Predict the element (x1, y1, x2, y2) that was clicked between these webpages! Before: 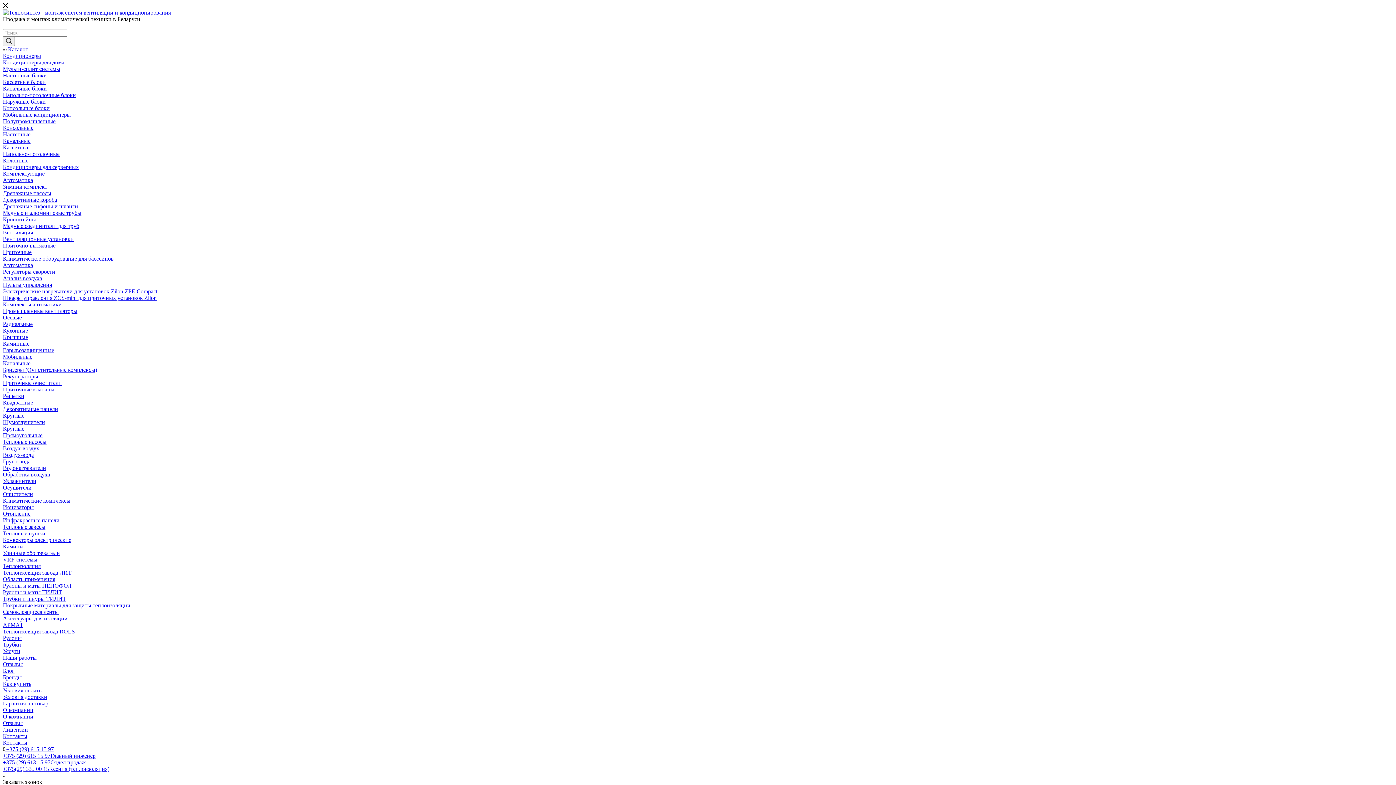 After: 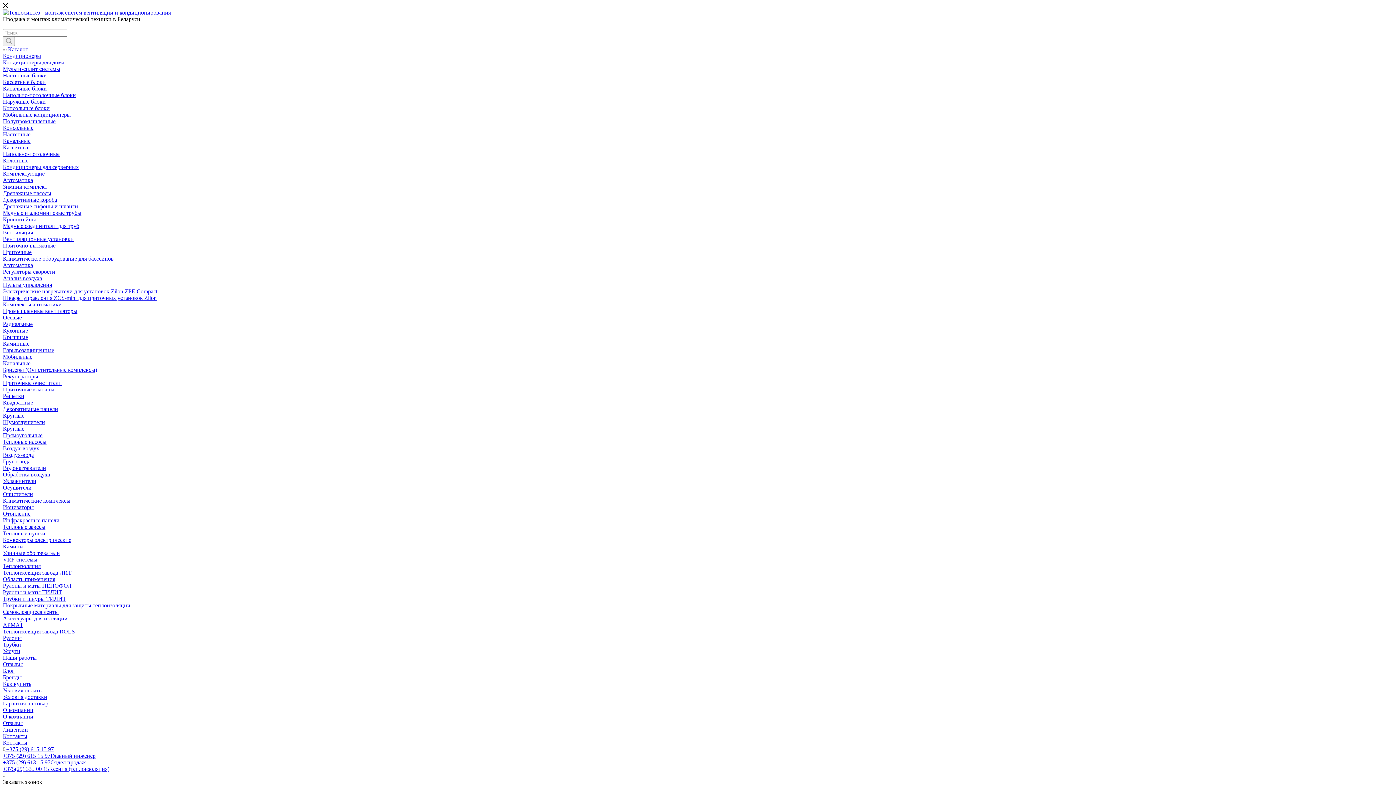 Action: bbox: (2, 582, 71, 589) label: Рулоны и маты ПЕНОФОЛ